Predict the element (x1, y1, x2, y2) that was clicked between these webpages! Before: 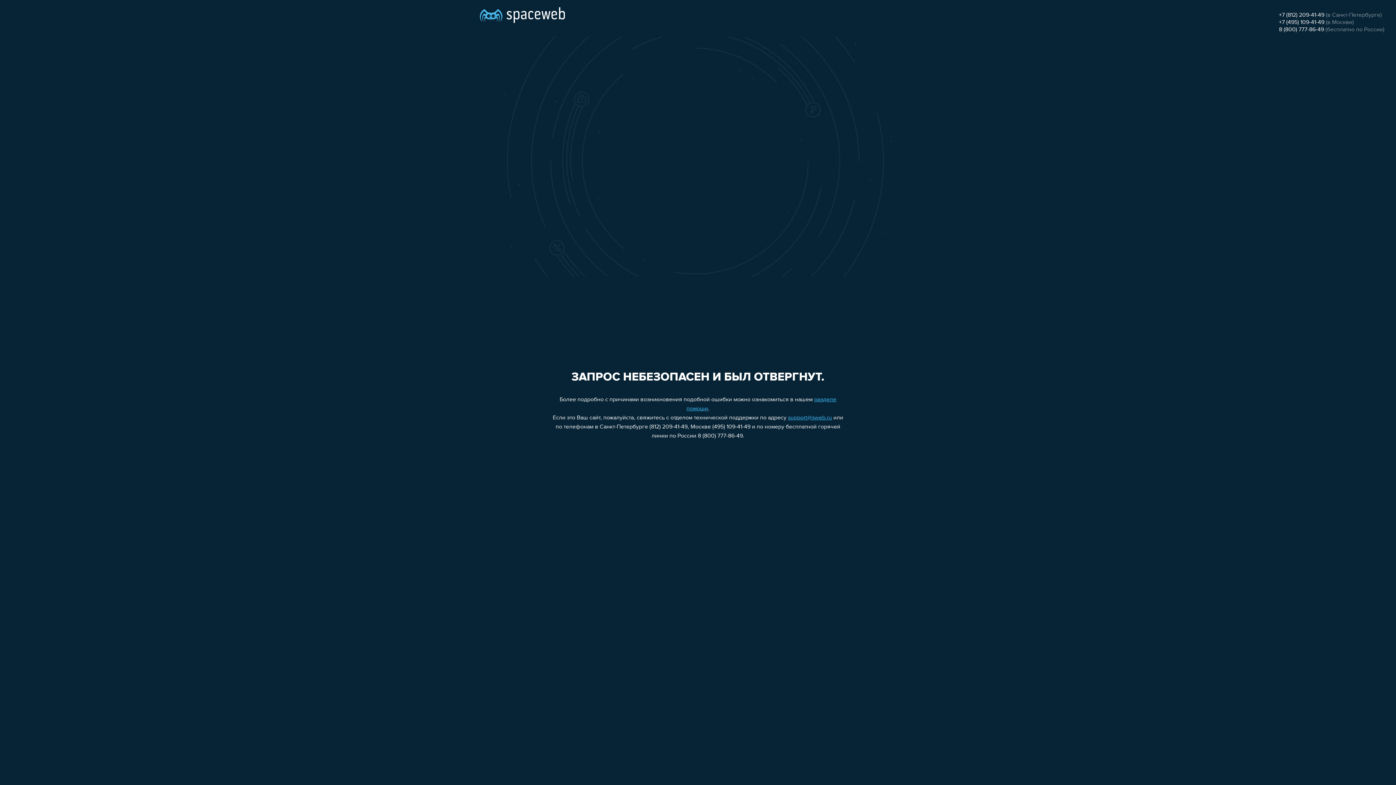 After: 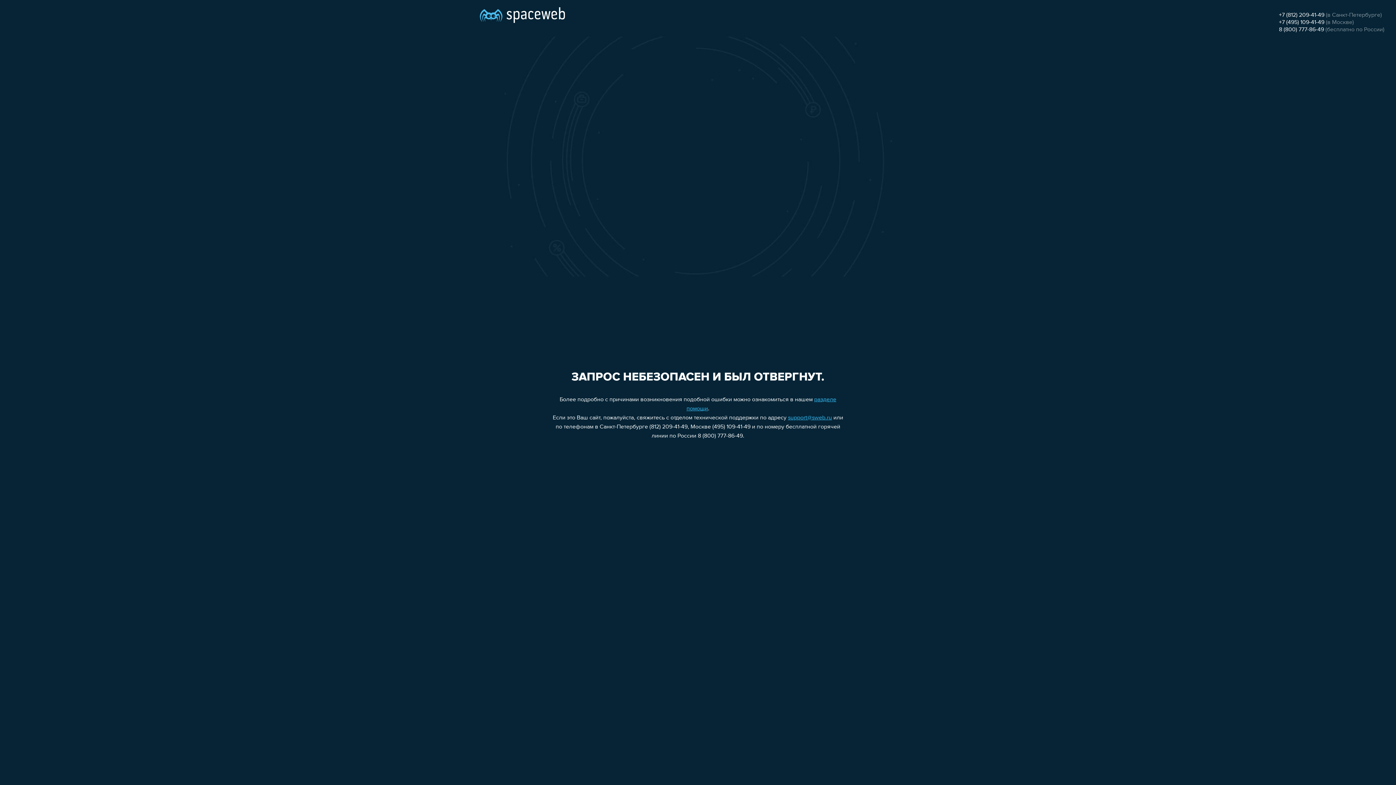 Action: bbox: (1279, 19, 1324, 25) label: +7 (495) 109-41-49